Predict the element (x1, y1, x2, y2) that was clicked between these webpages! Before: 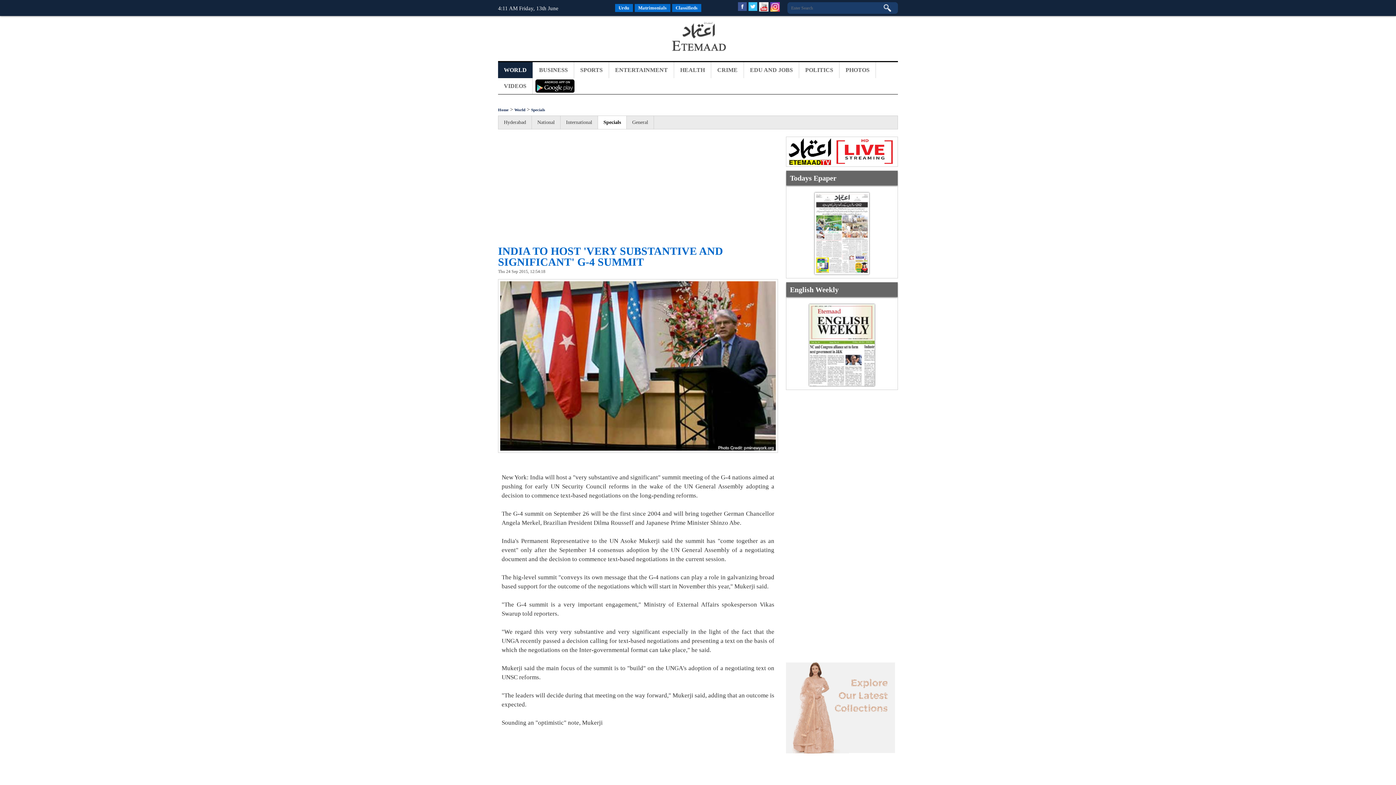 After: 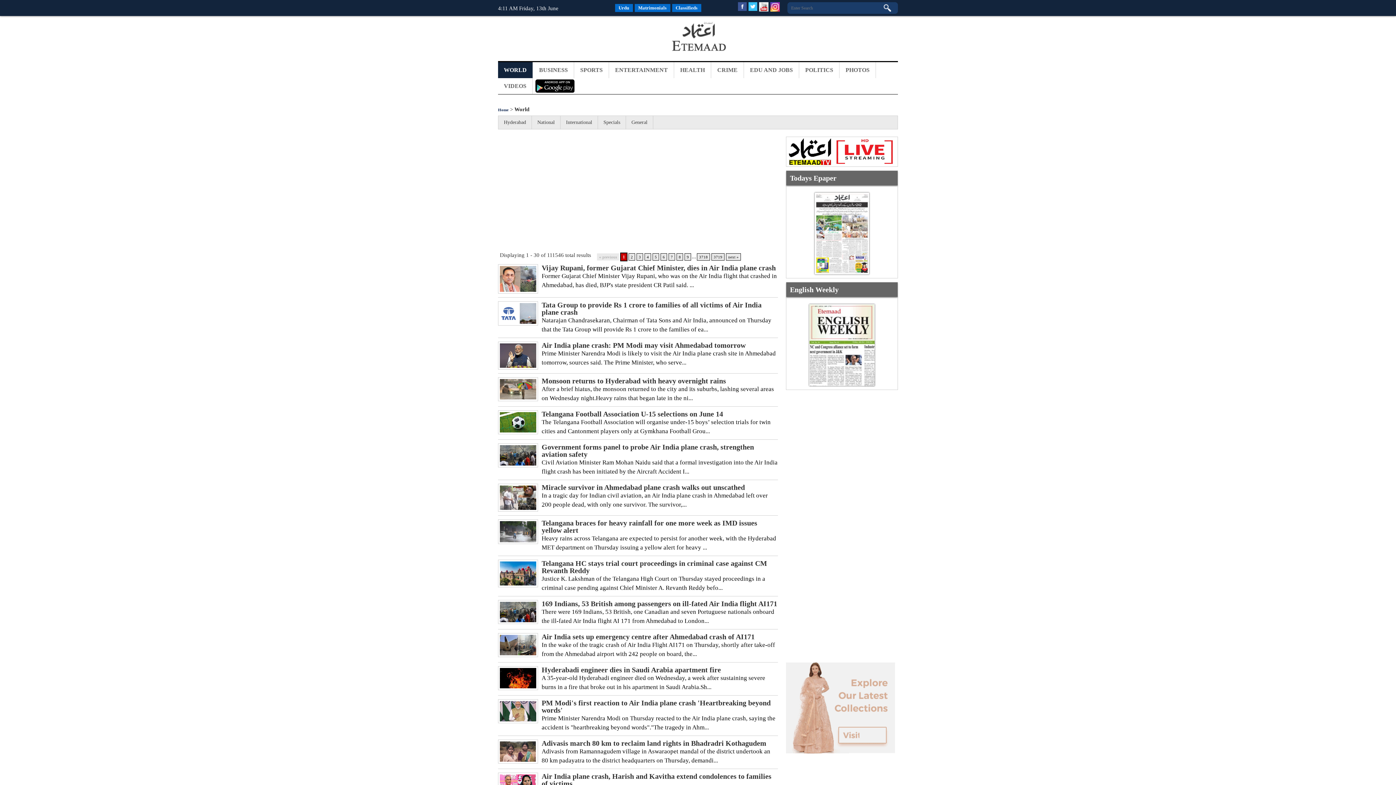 Action: bbox: (498, 62, 533, 78) label: WORLD